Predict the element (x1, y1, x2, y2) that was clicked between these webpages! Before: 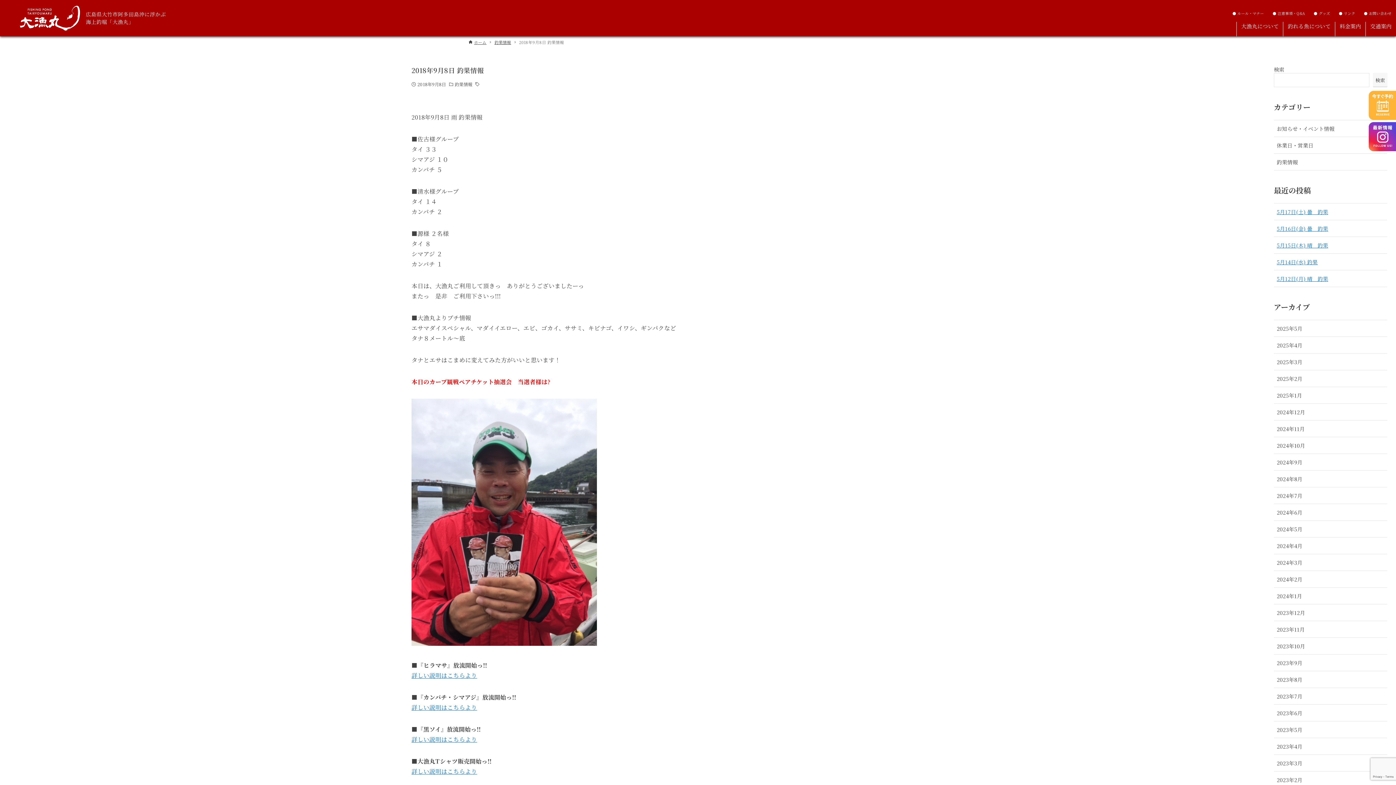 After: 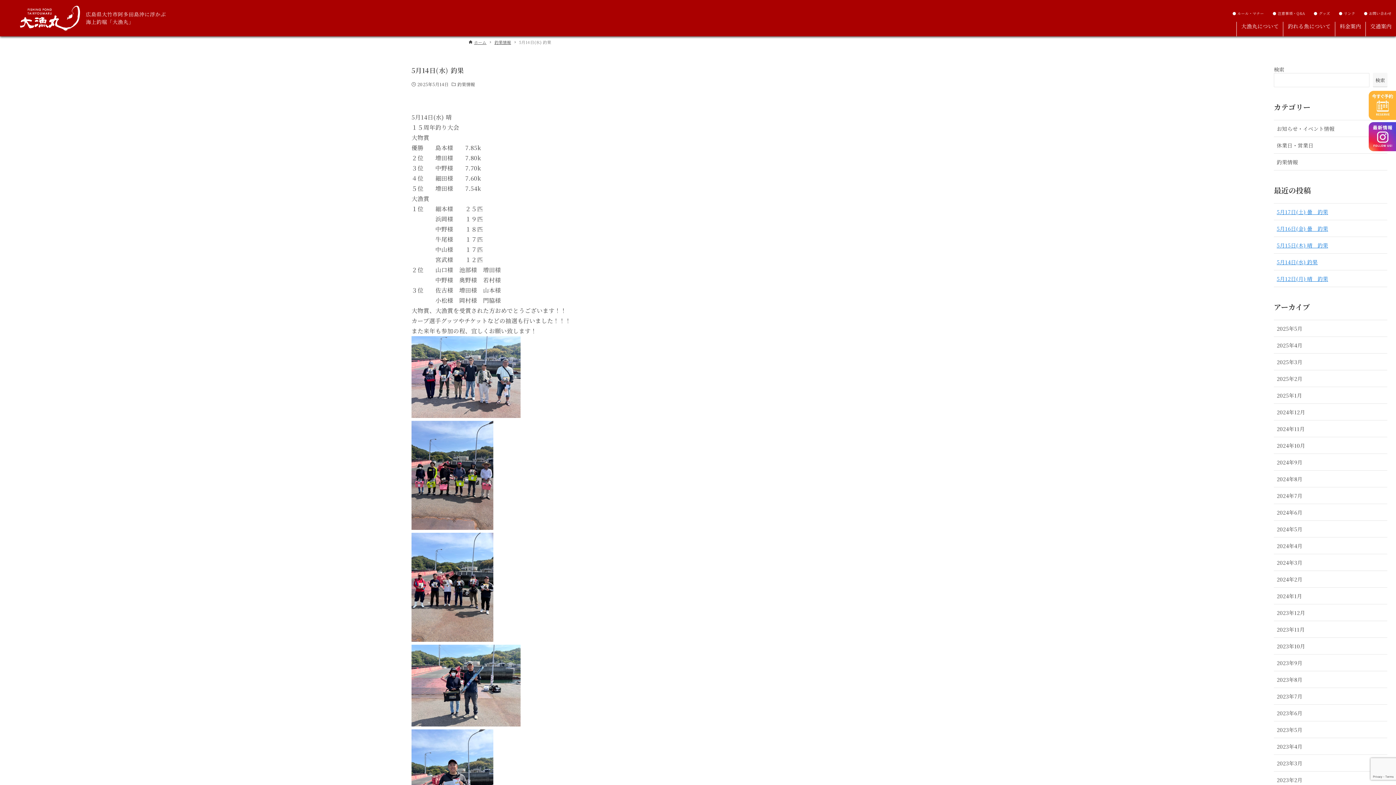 Action: label: 5月14日(水) 釣果 bbox: (1277, 258, 1317, 265)